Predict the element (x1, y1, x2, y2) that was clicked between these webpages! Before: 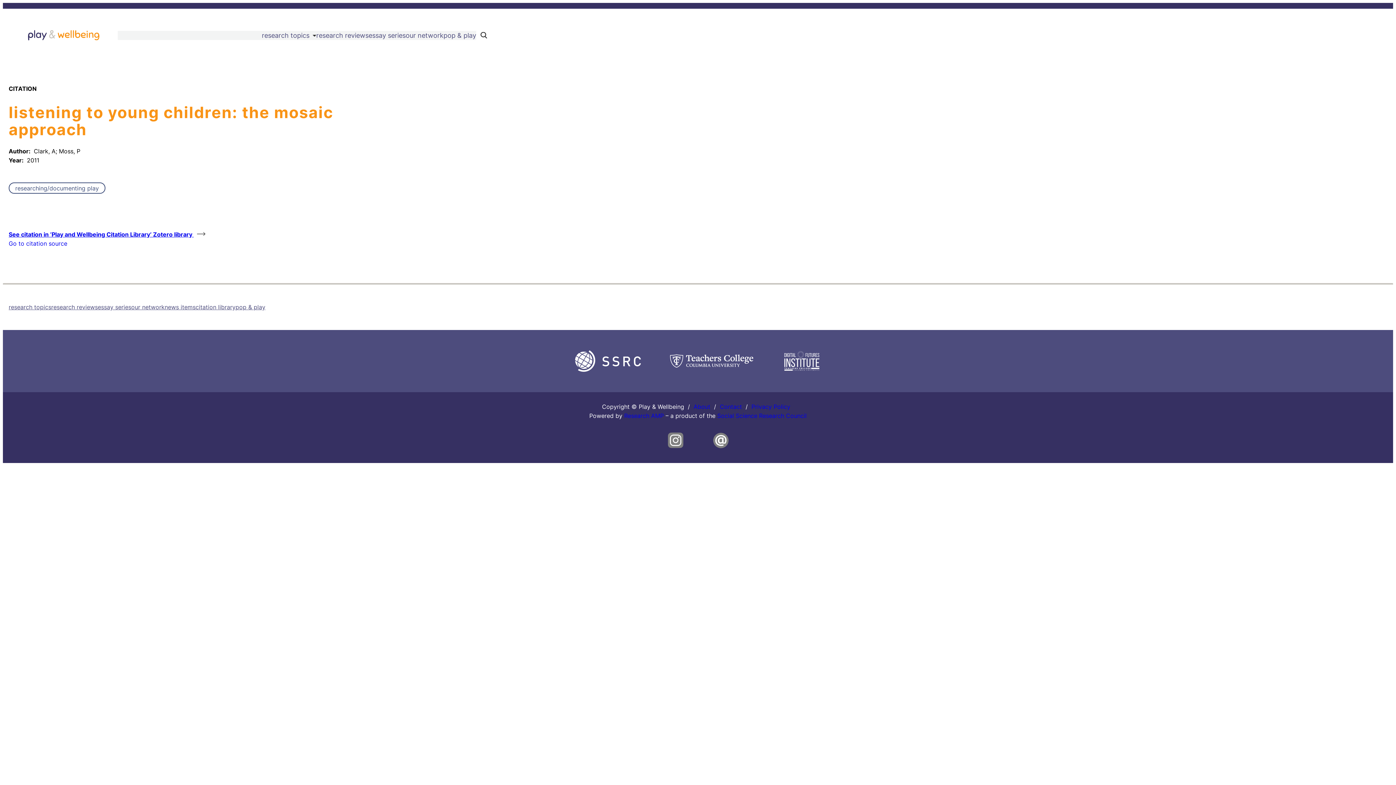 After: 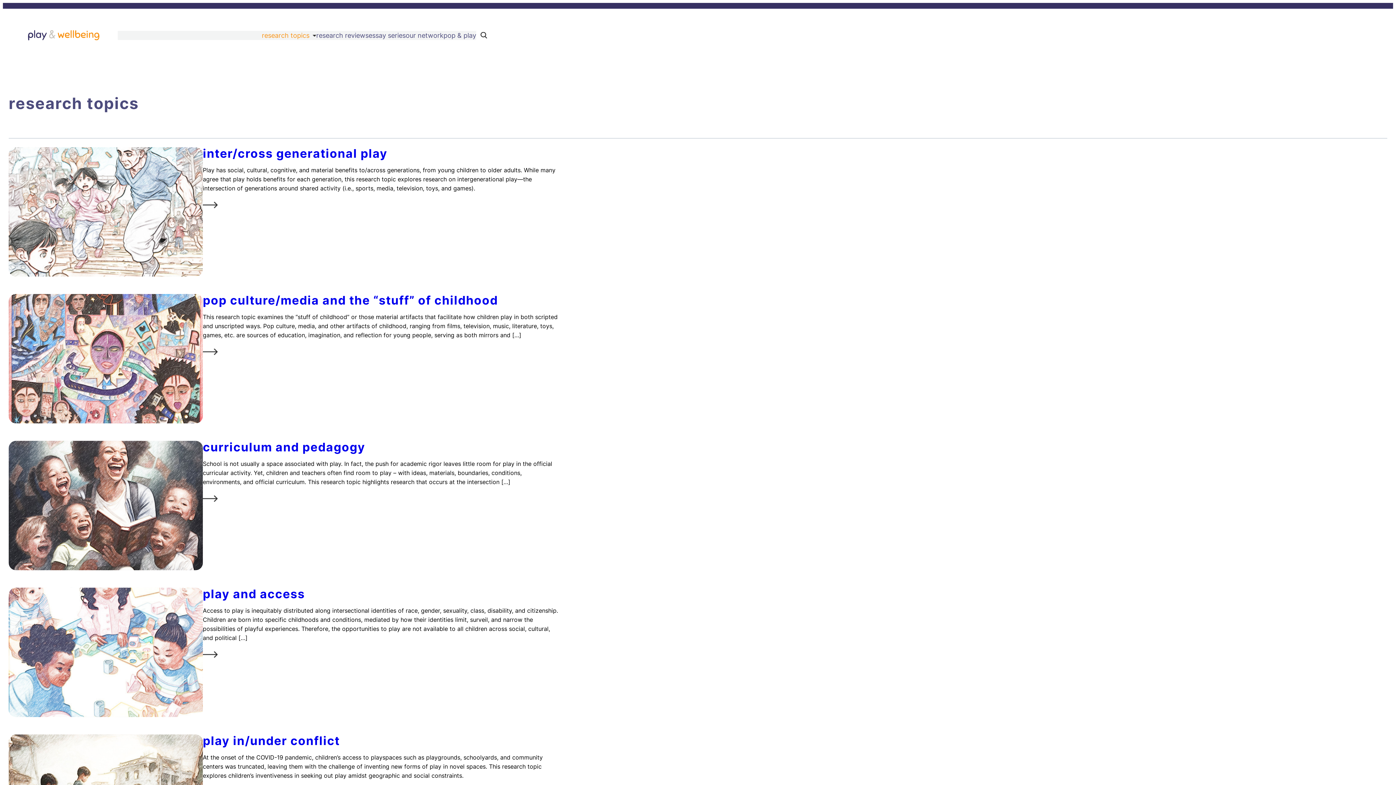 Action: label: research topics bbox: (261, 30, 309, 39)